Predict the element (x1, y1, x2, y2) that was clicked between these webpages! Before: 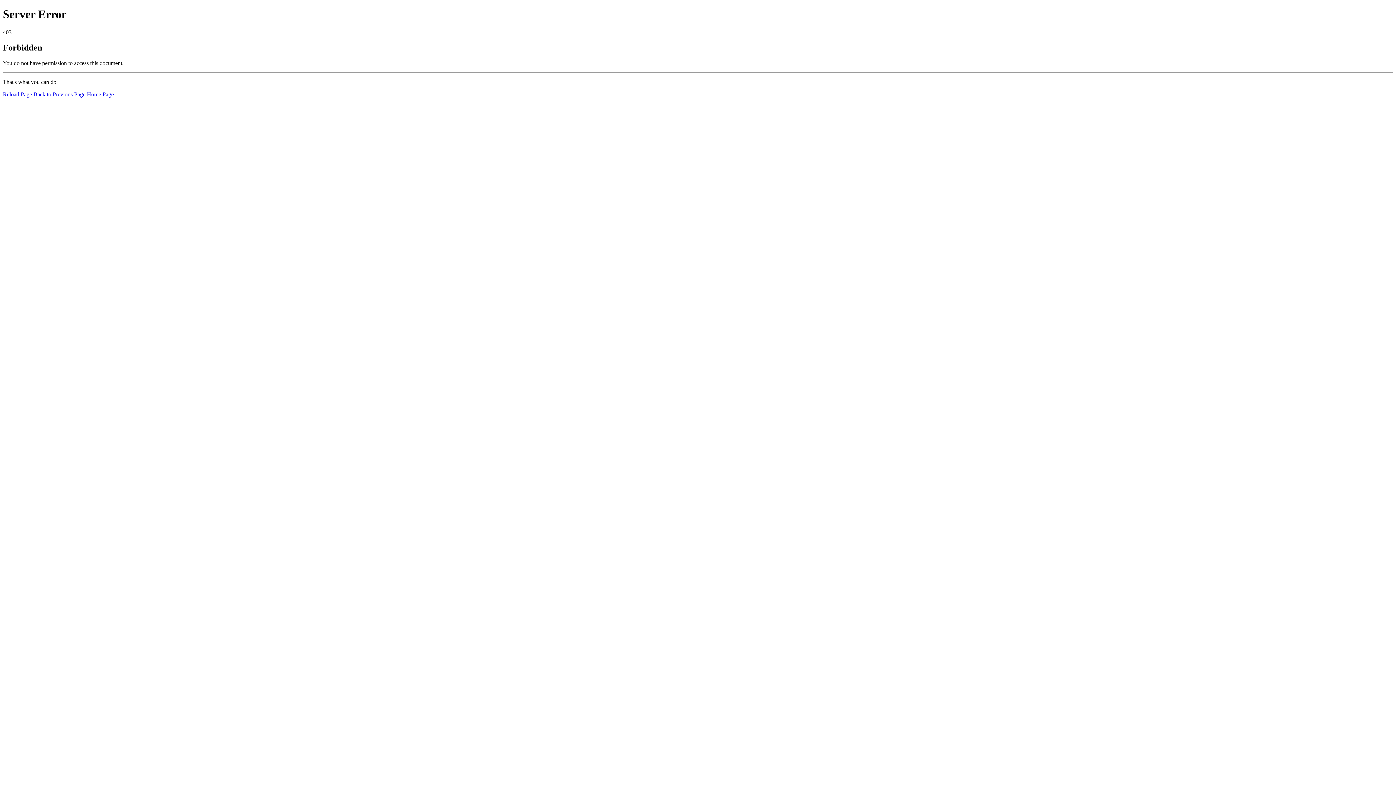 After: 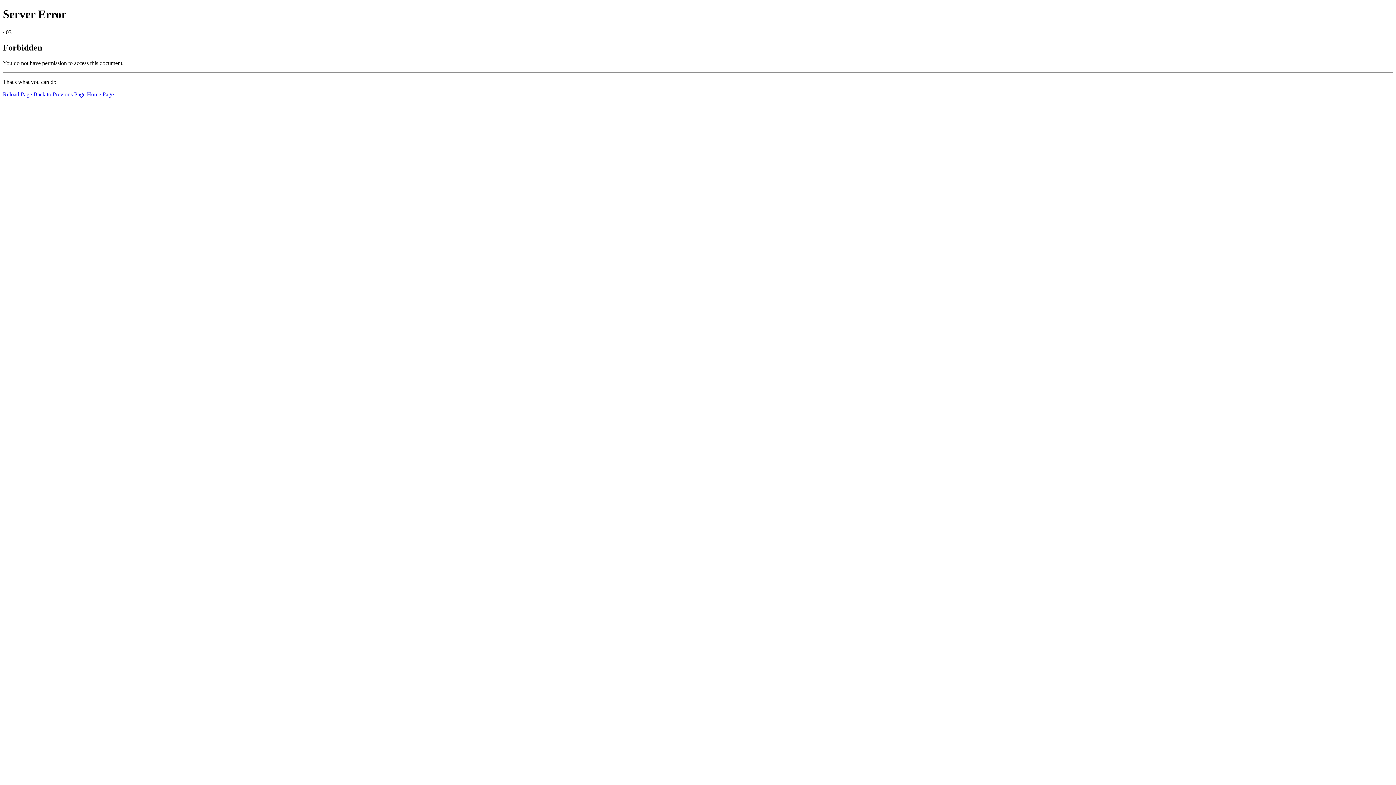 Action: label: Reload Page bbox: (2, 91, 32, 97)